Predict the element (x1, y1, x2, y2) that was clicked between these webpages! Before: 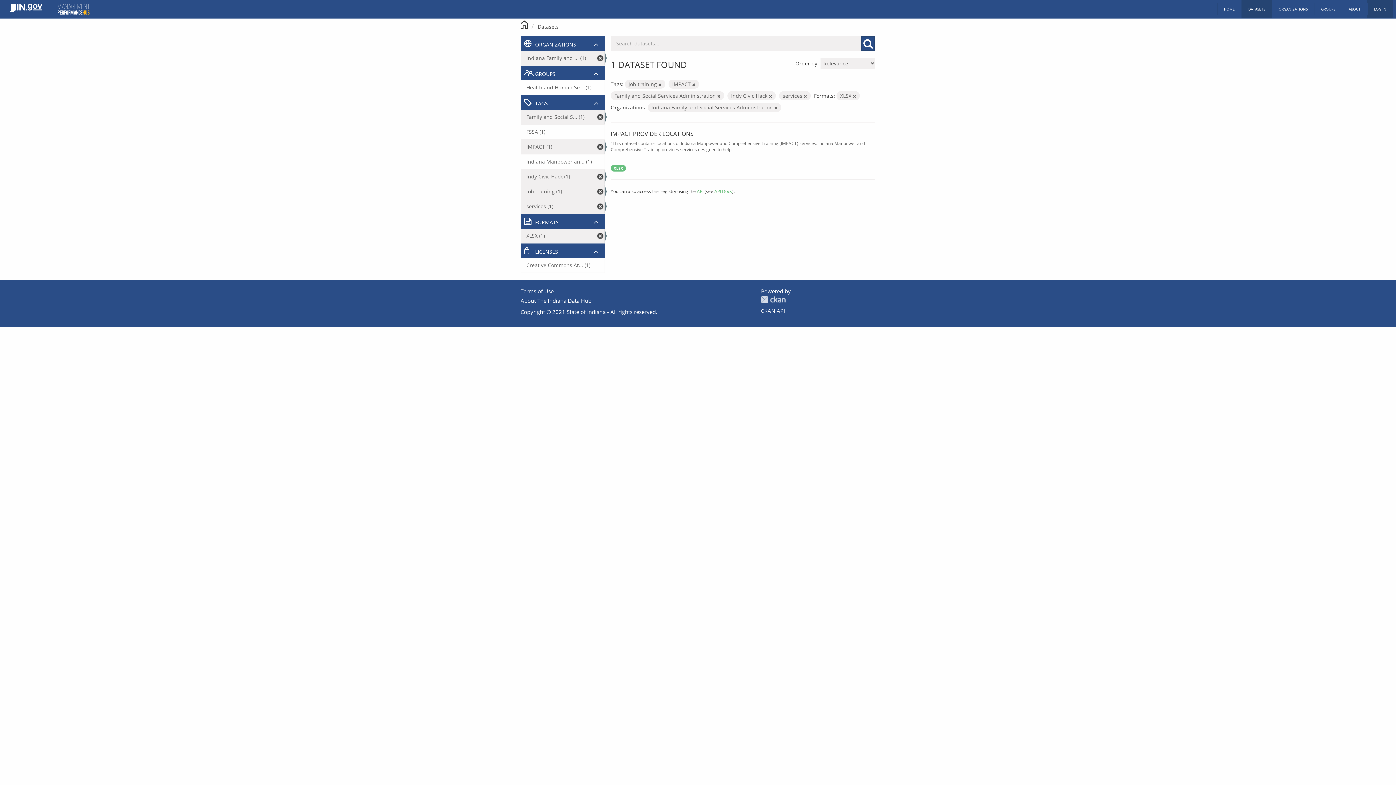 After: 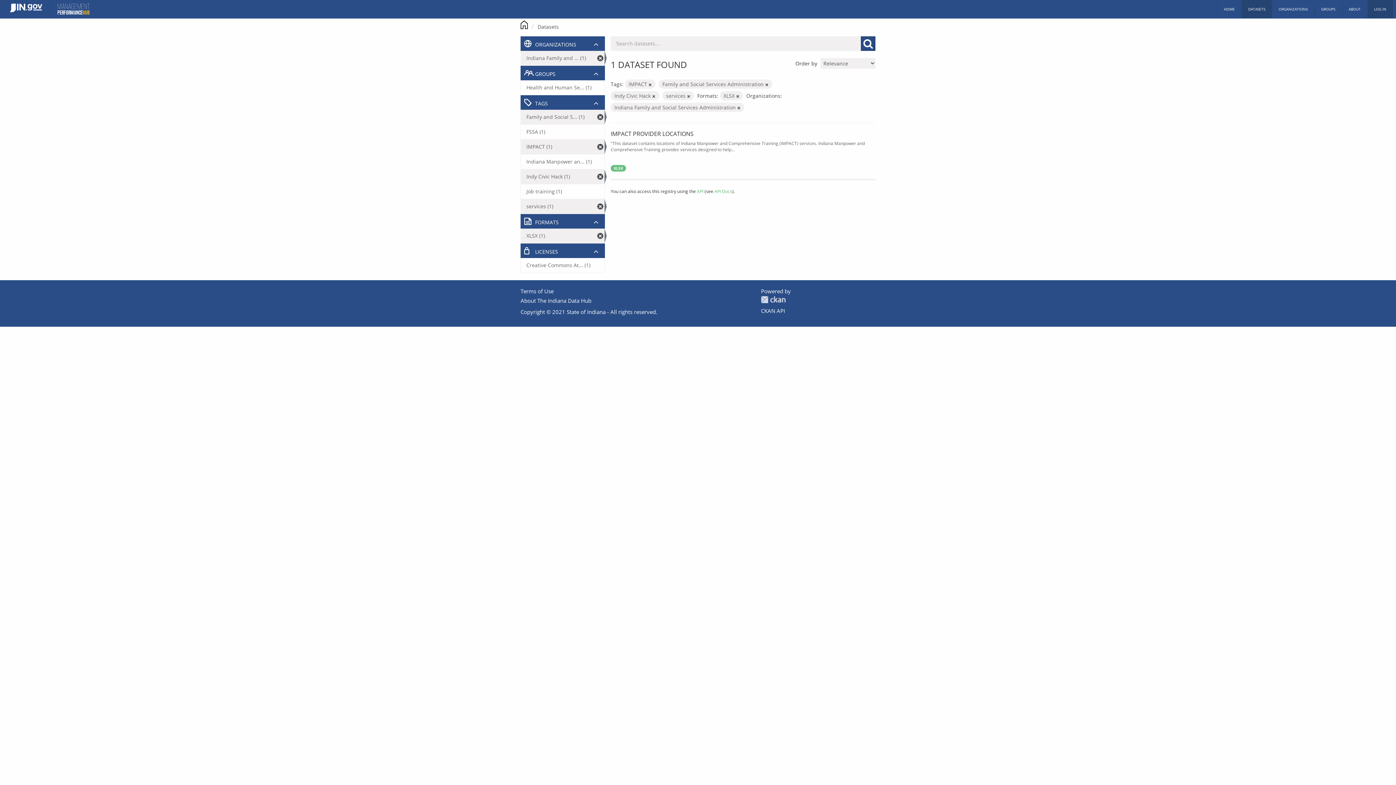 Action: bbox: (658, 81, 661, 87)